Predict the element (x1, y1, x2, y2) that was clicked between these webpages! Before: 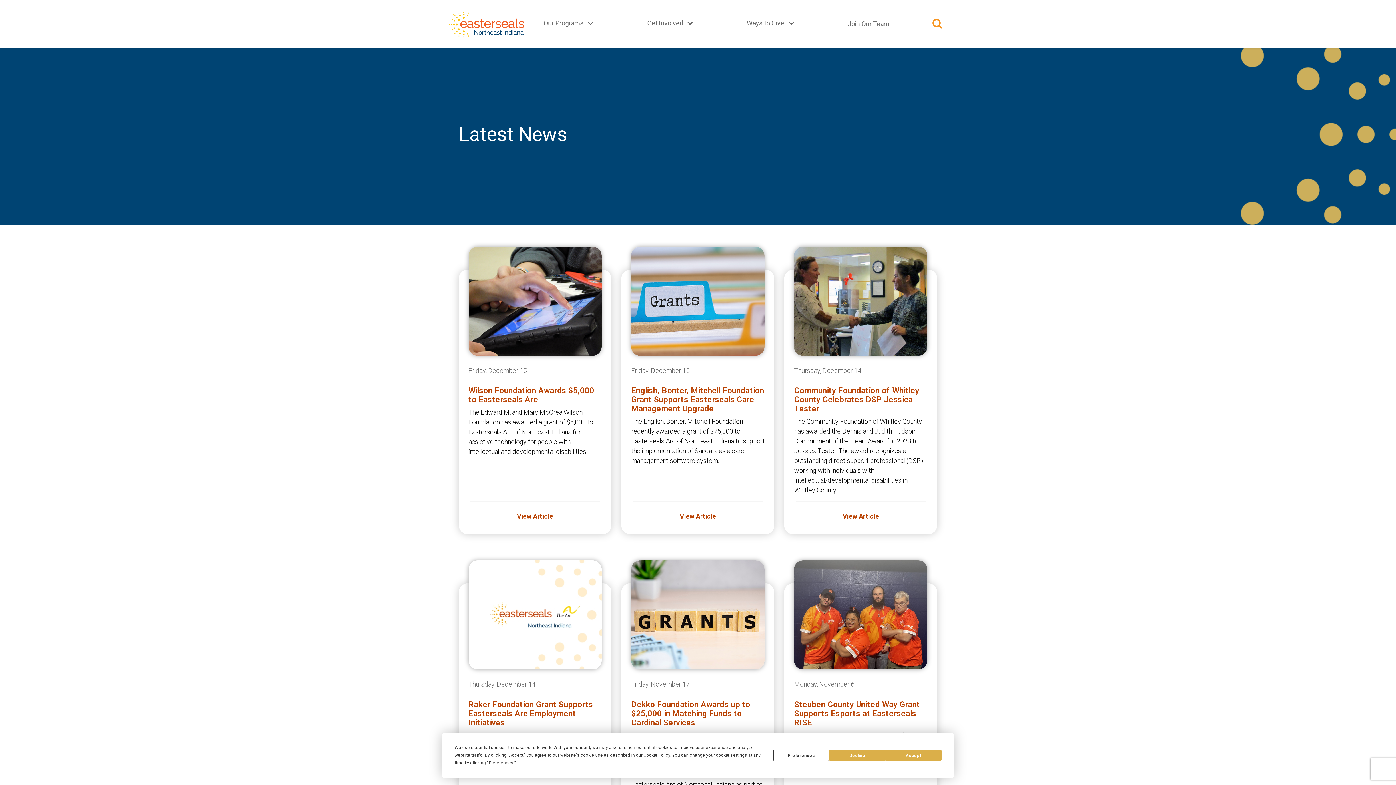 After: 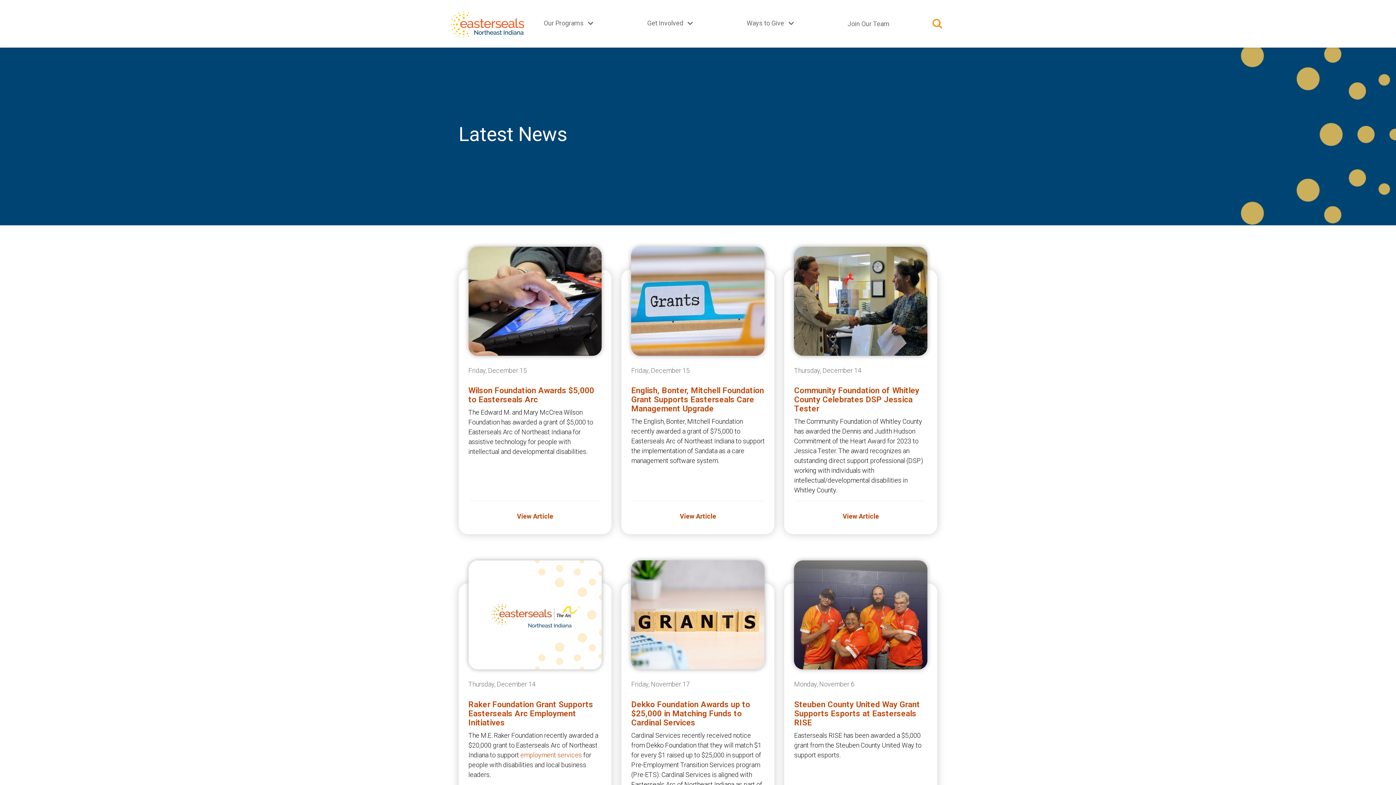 Action: label: Decline bbox: (829, 750, 885, 761)